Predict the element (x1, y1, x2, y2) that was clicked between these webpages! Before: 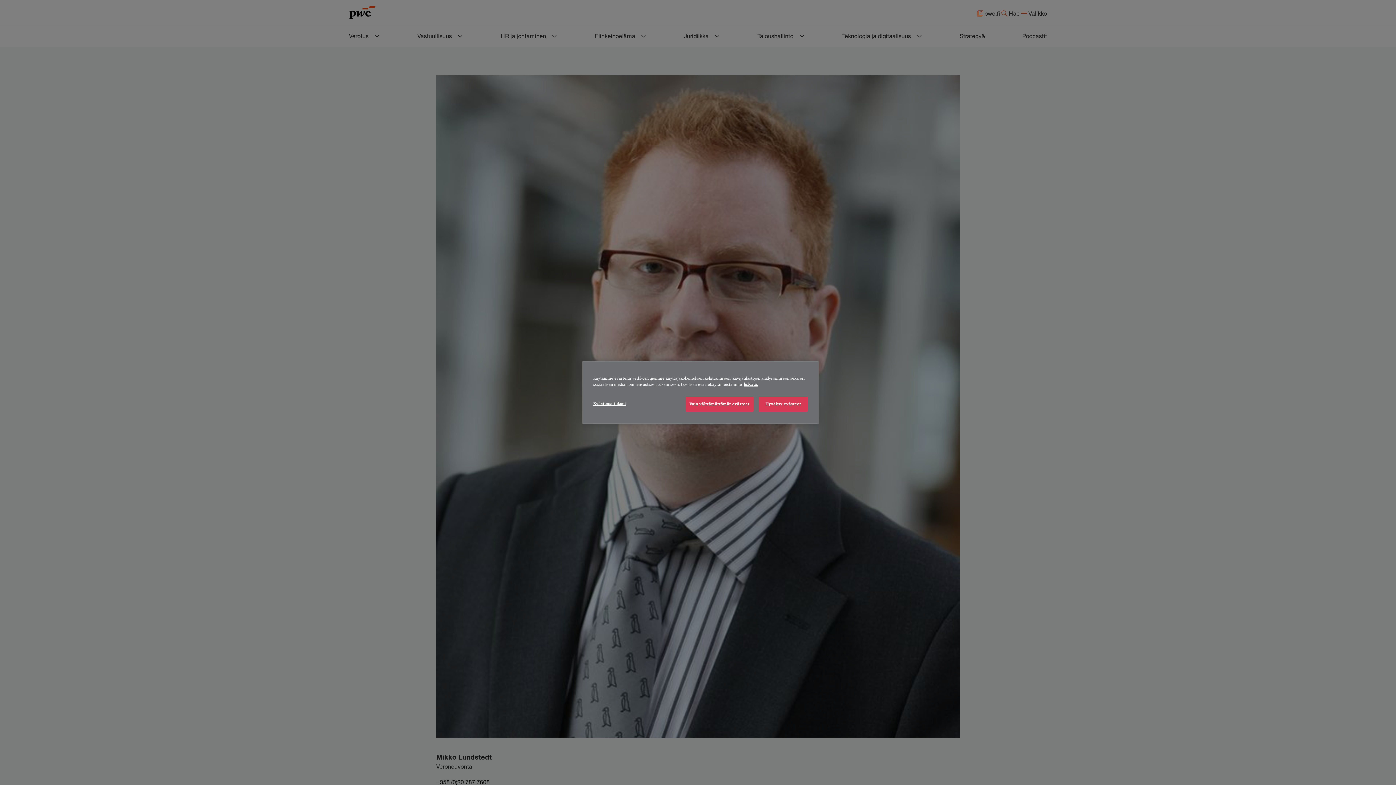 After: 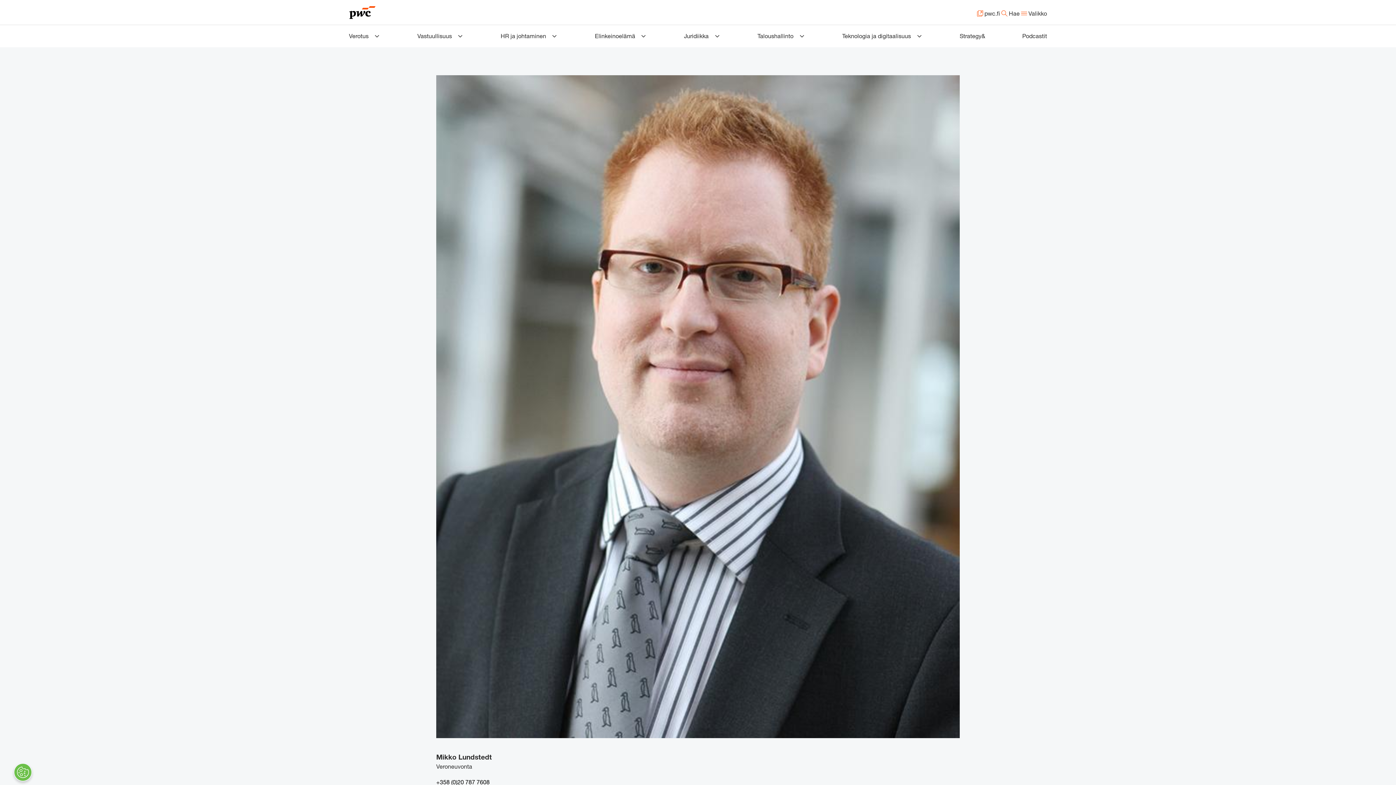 Action: bbox: (758, 396, 808, 411) label: Hyväksy evästeet